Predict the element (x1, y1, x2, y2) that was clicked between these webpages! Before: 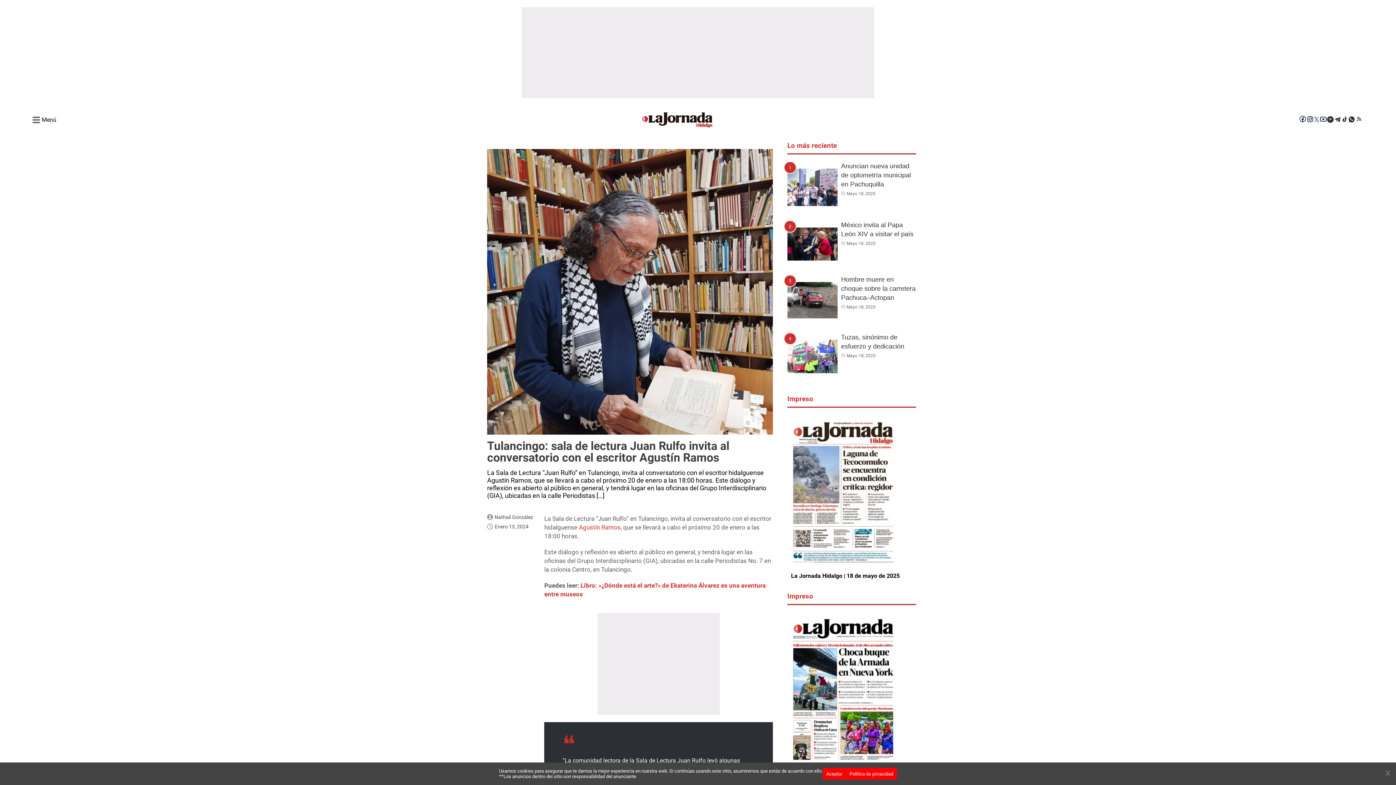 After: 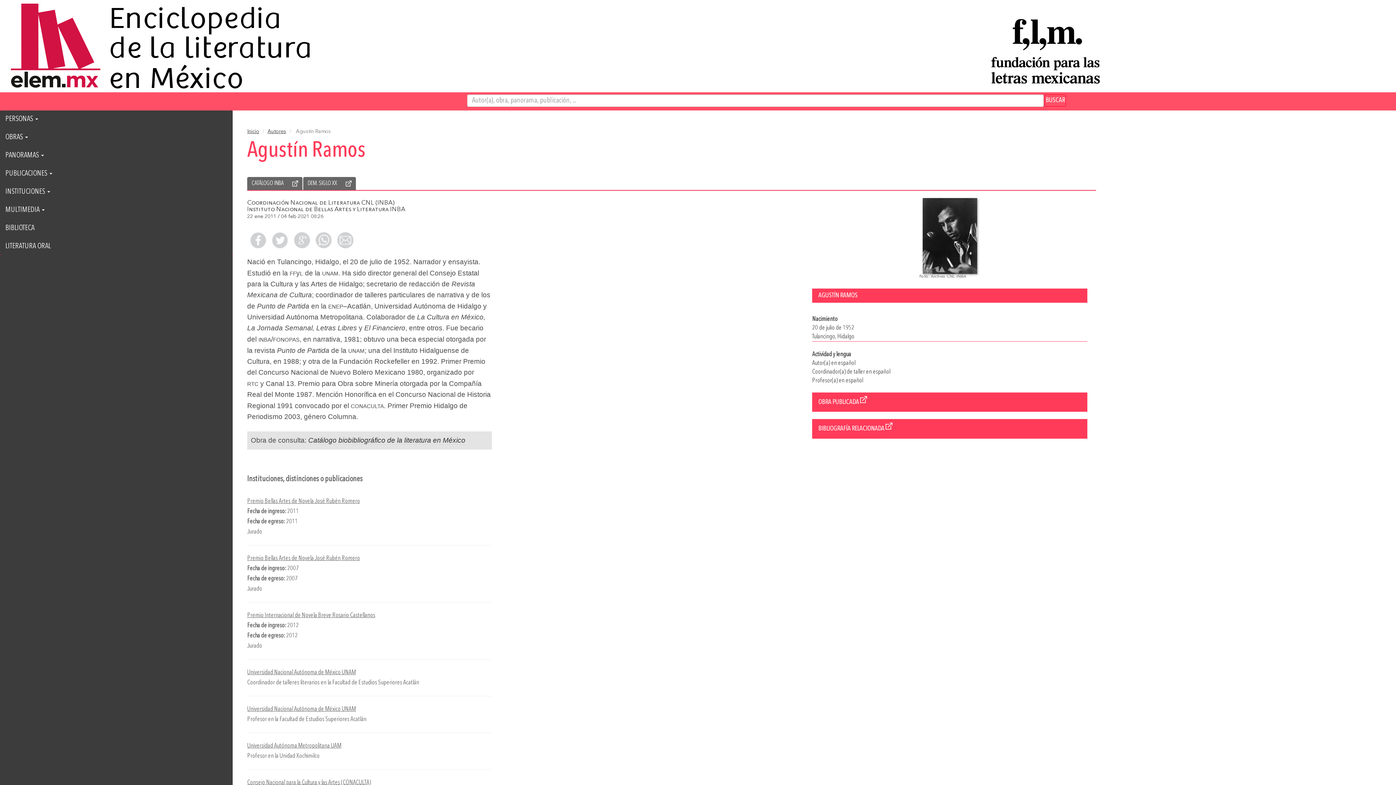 Action: label: Agustín Ramos bbox: (578, 524, 620, 531)